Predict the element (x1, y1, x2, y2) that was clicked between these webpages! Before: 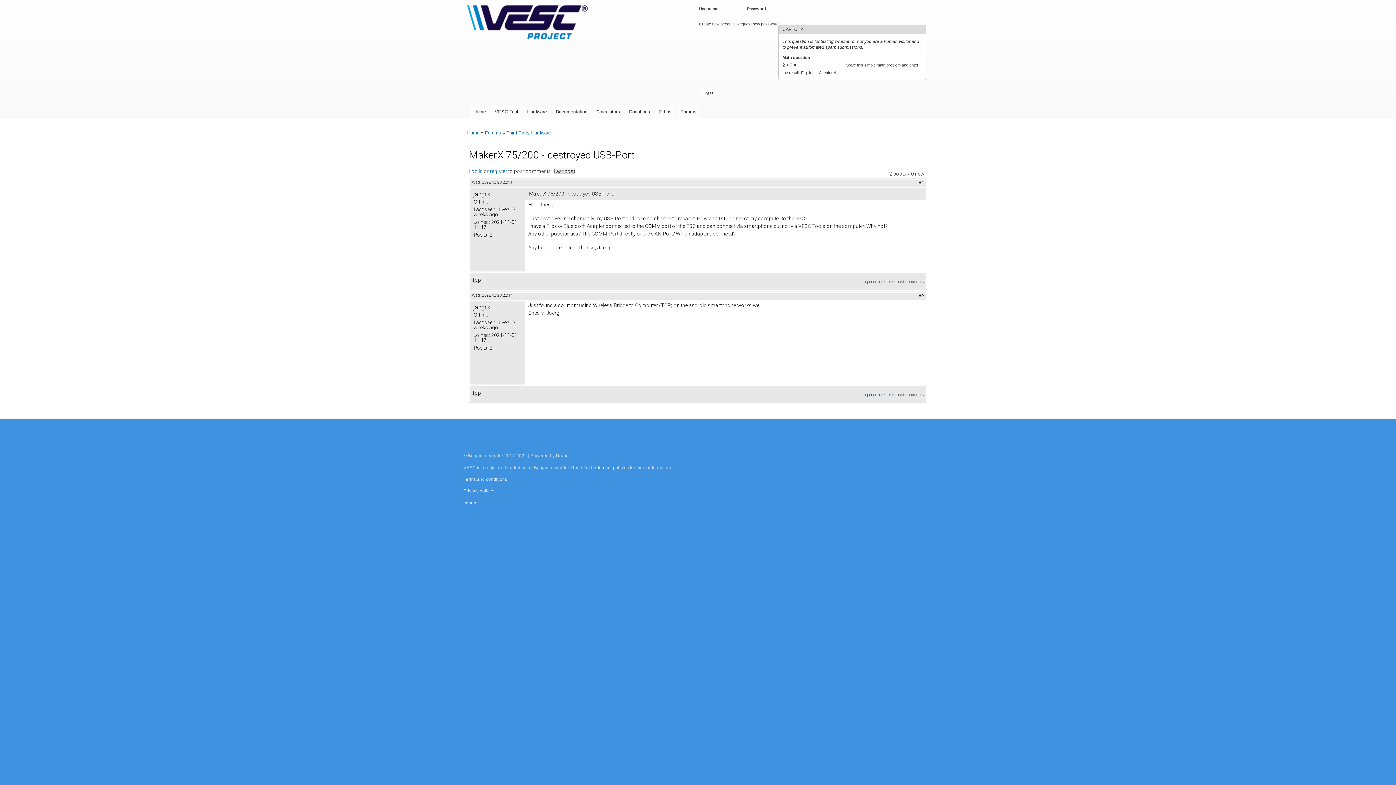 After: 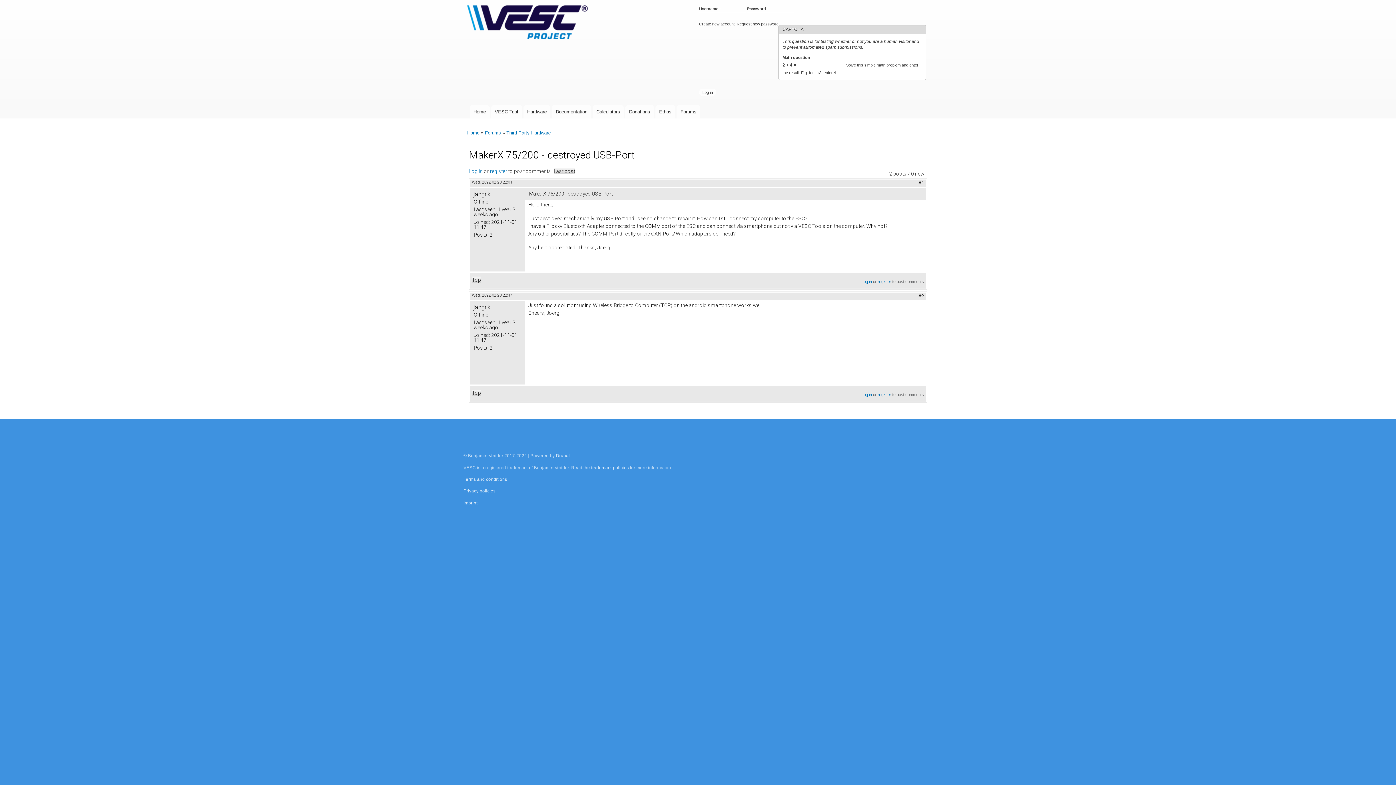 Action: bbox: (553, 168, 575, 174) label: Last post